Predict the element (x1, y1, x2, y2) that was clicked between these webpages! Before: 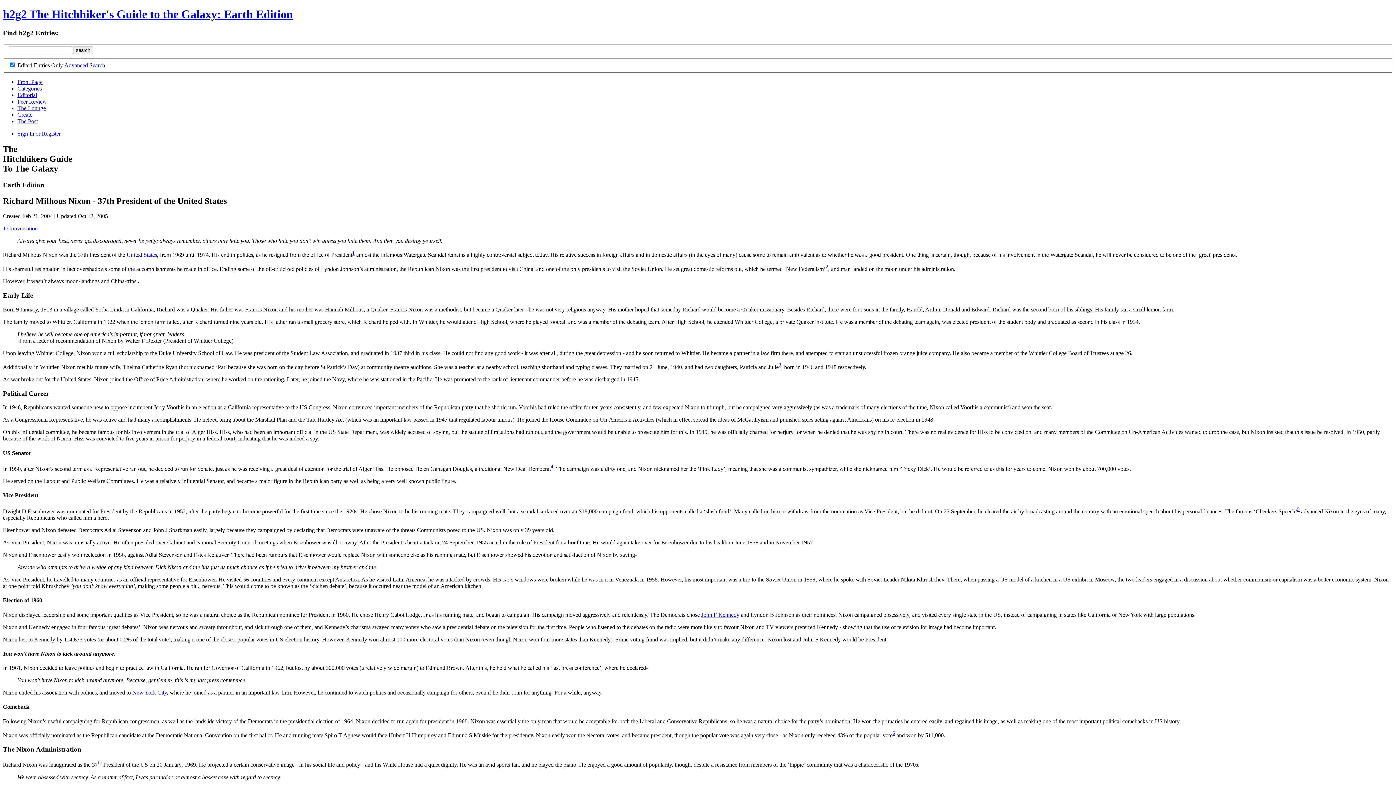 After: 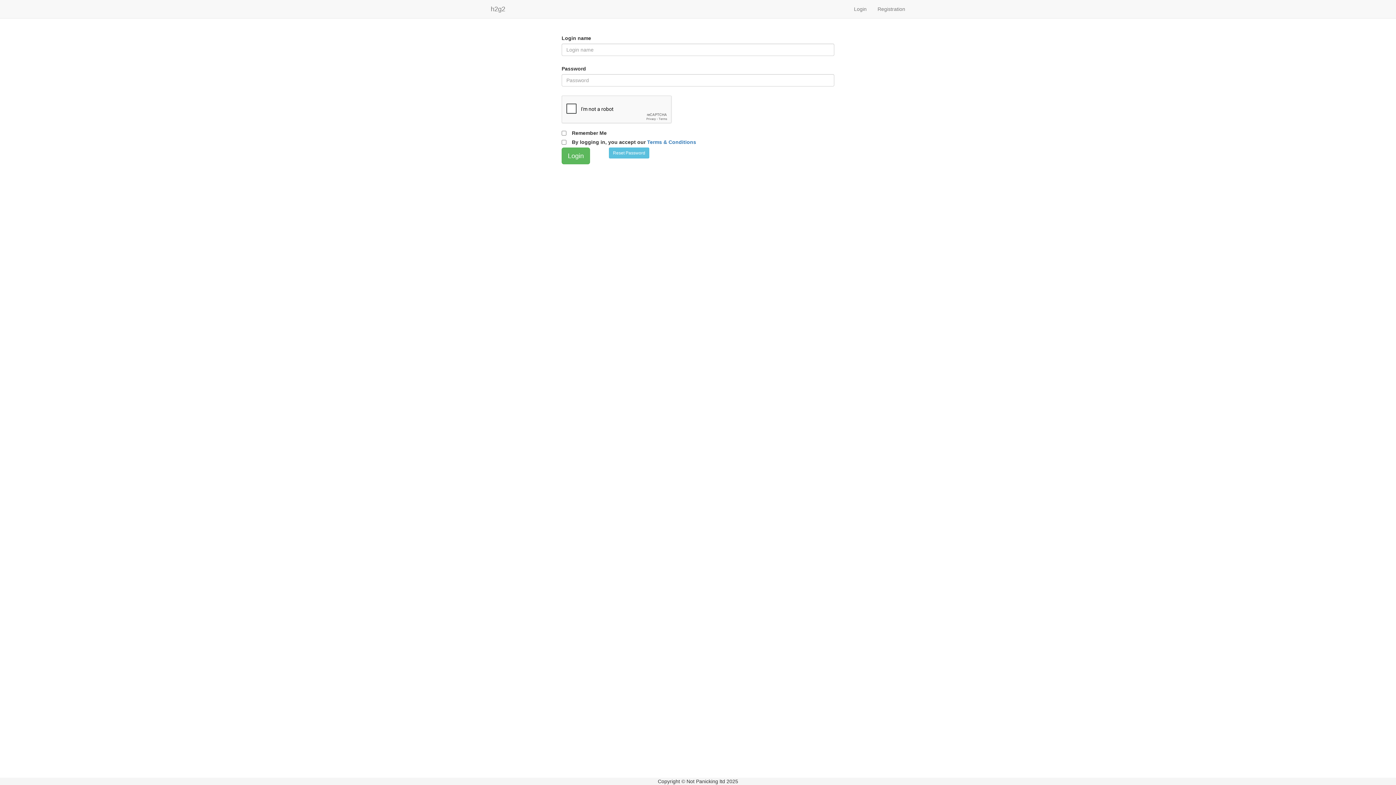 Action: bbox: (17, 130, 60, 136) label: Sign In or Register